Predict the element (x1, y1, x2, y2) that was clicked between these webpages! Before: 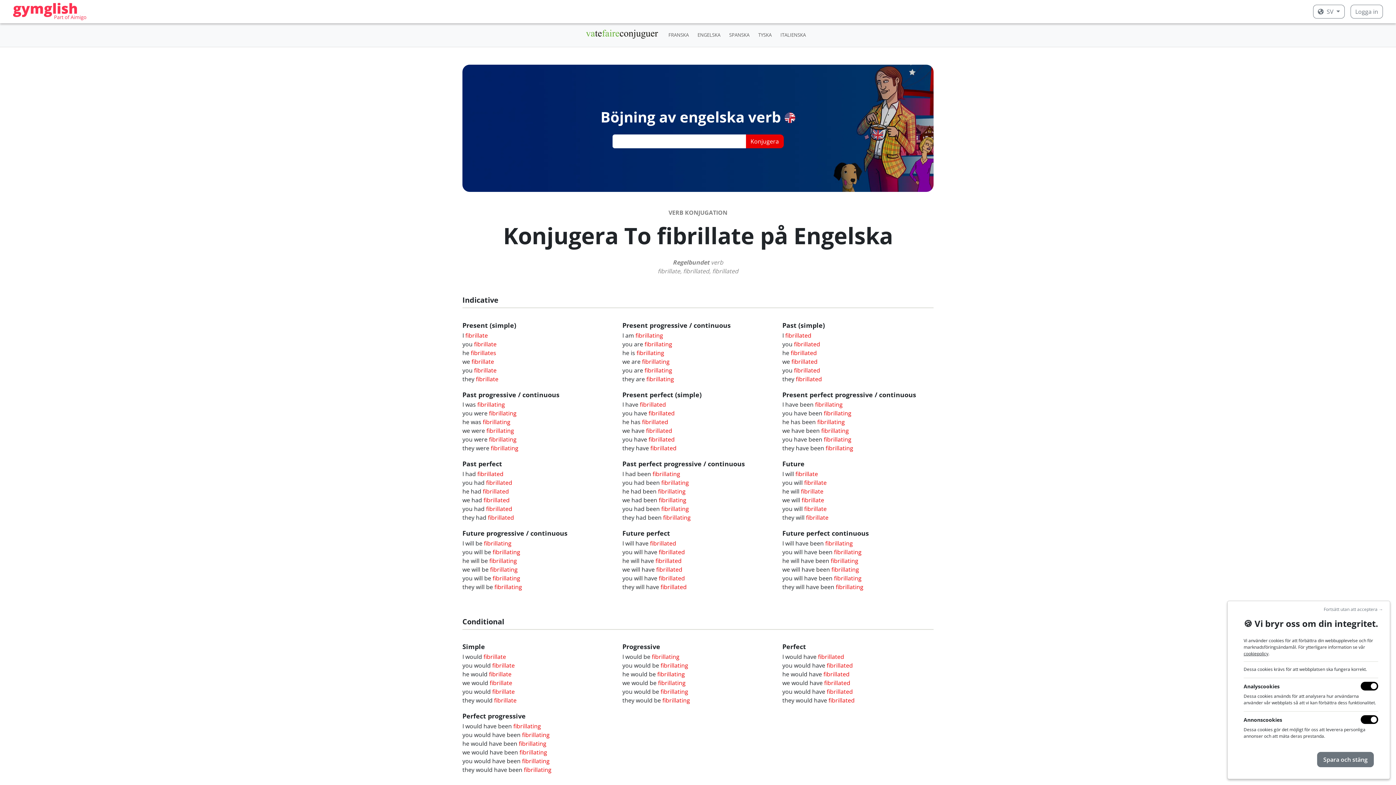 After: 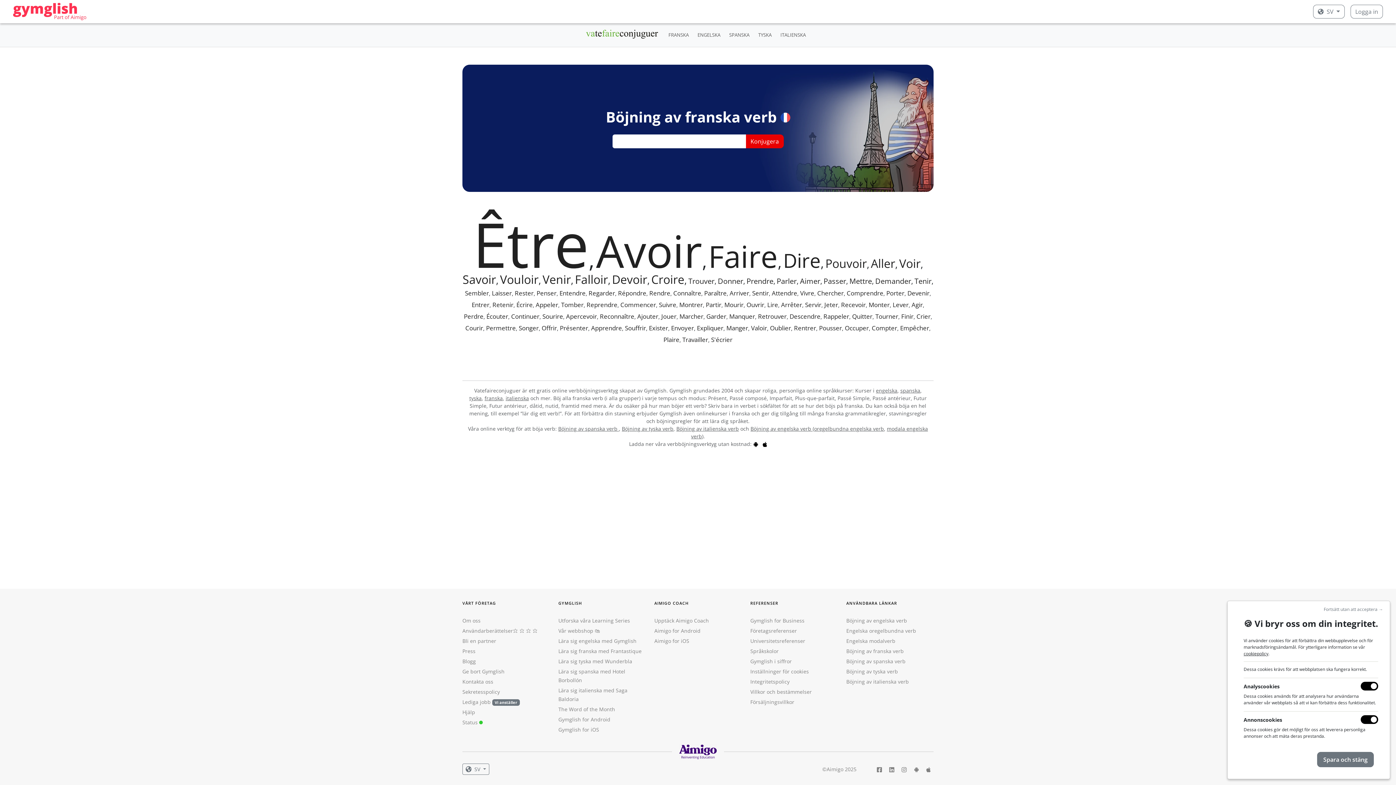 Action: bbox: (665, 28, 691, 41) label: FRANSKA